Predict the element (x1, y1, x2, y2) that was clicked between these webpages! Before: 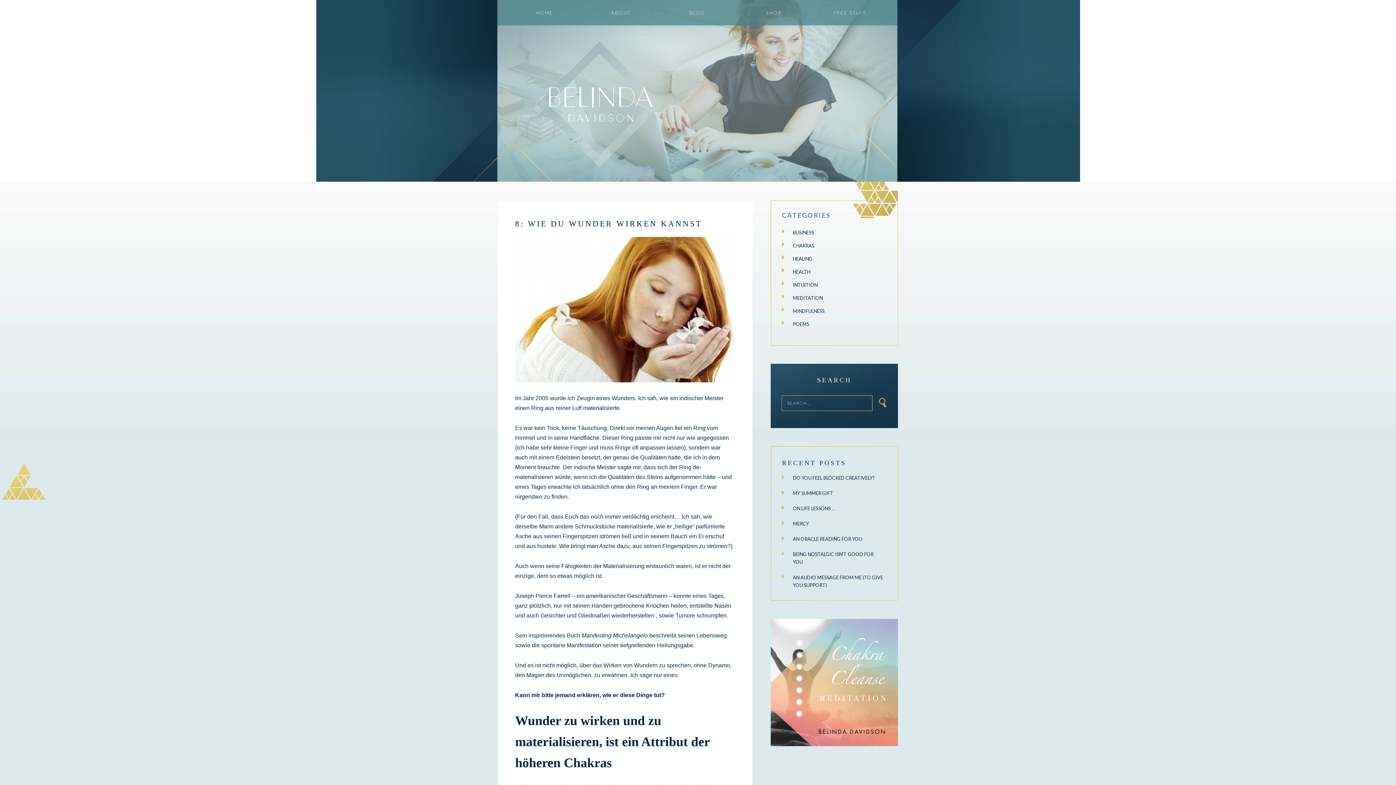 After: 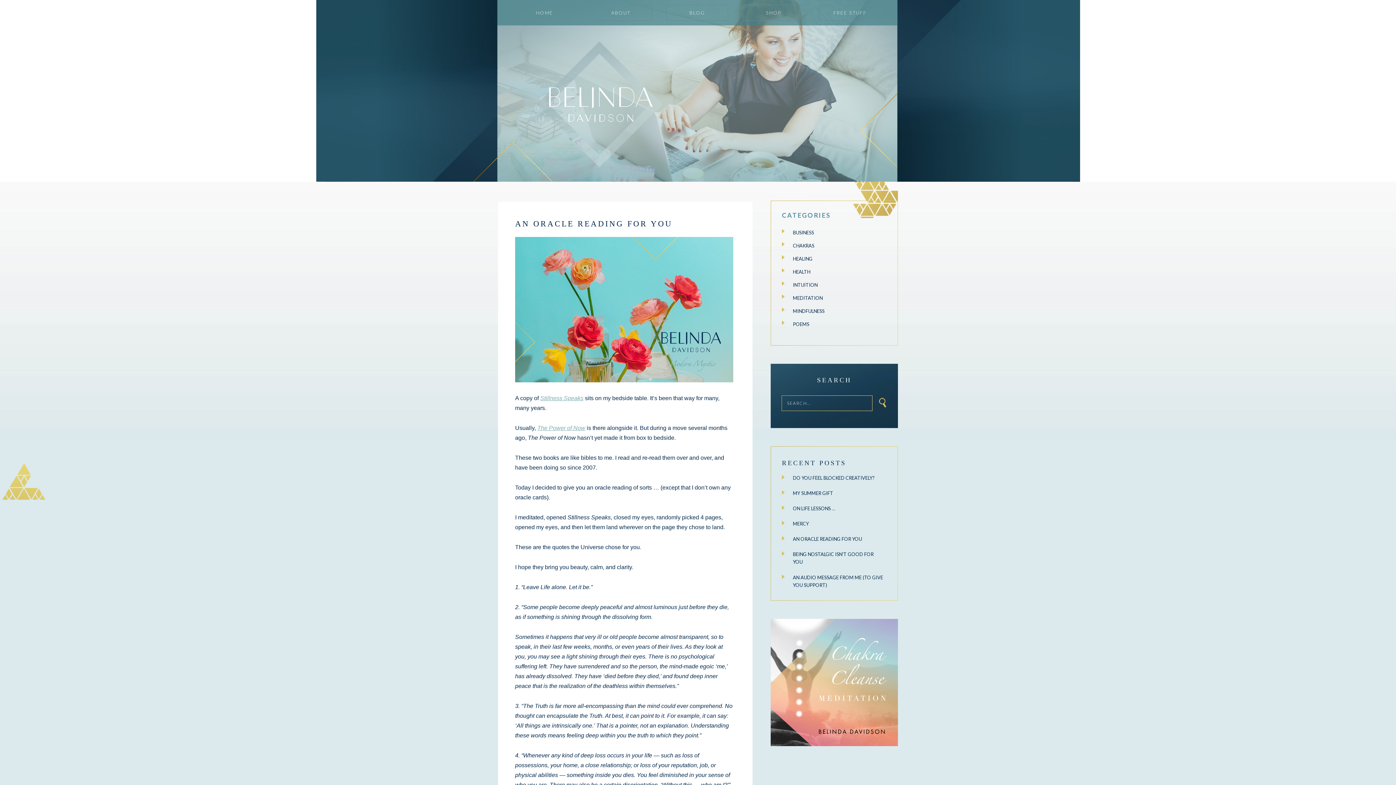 Action: label: AN ORACLE READING FOR YOU bbox: (793, 536, 862, 542)